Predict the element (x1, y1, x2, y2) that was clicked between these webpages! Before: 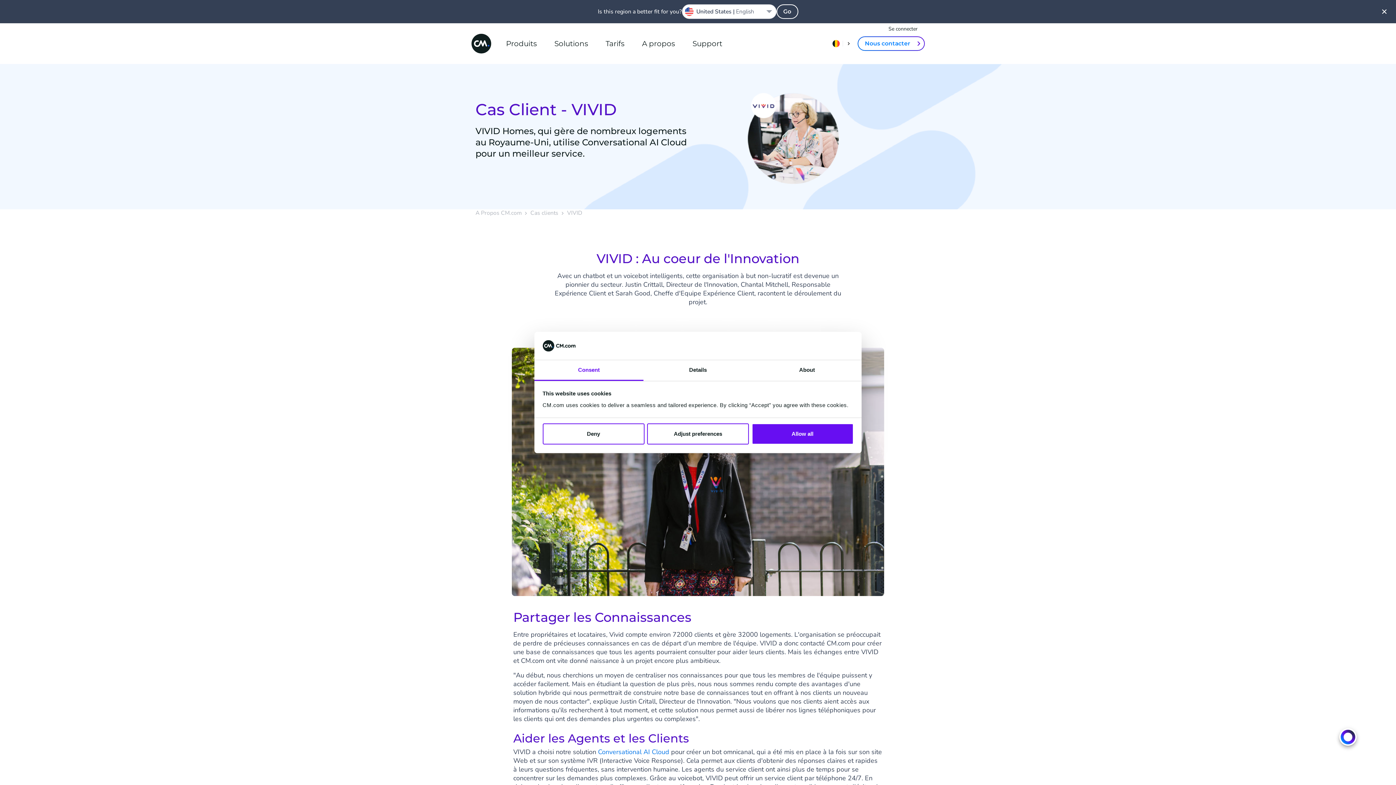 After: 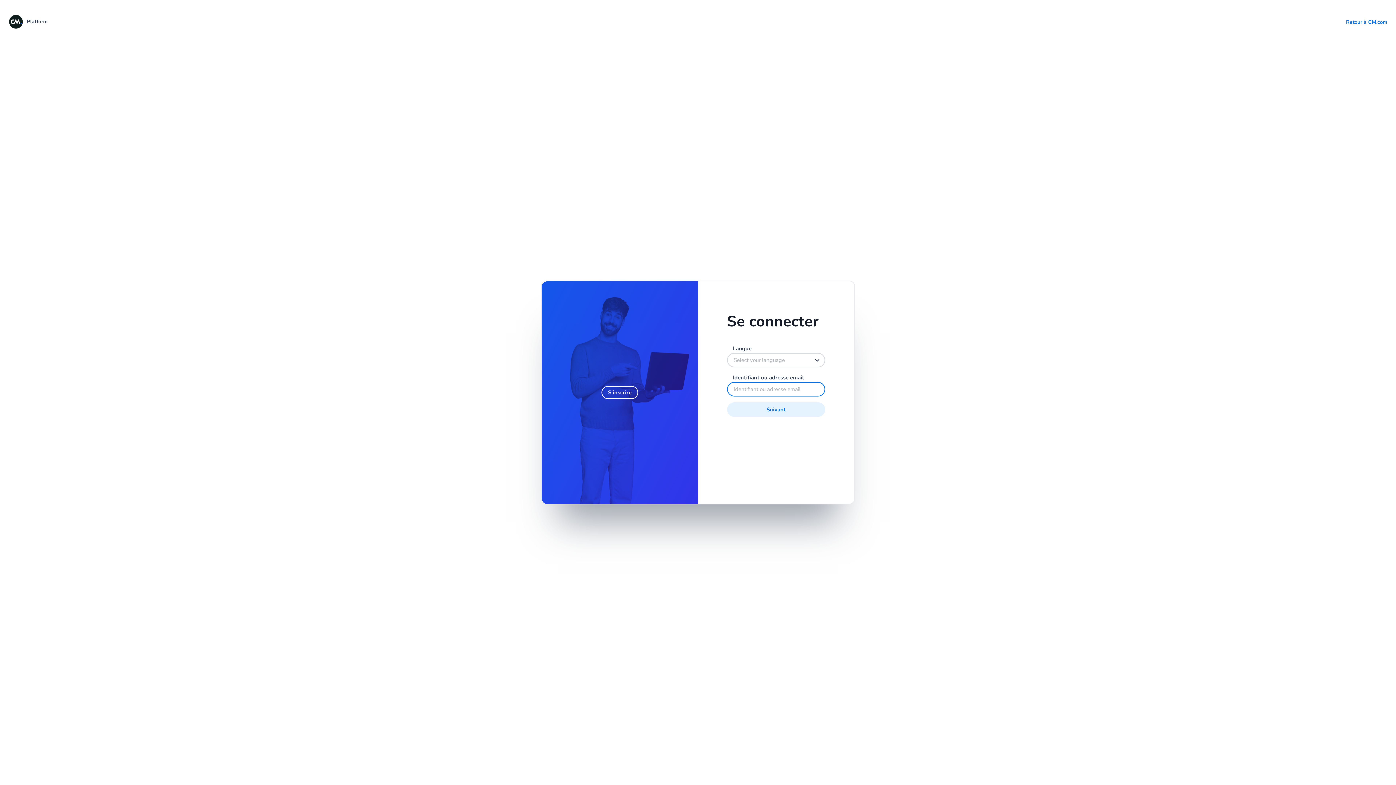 Action: bbox: (885, 23, 920, 34) label: Se connecter